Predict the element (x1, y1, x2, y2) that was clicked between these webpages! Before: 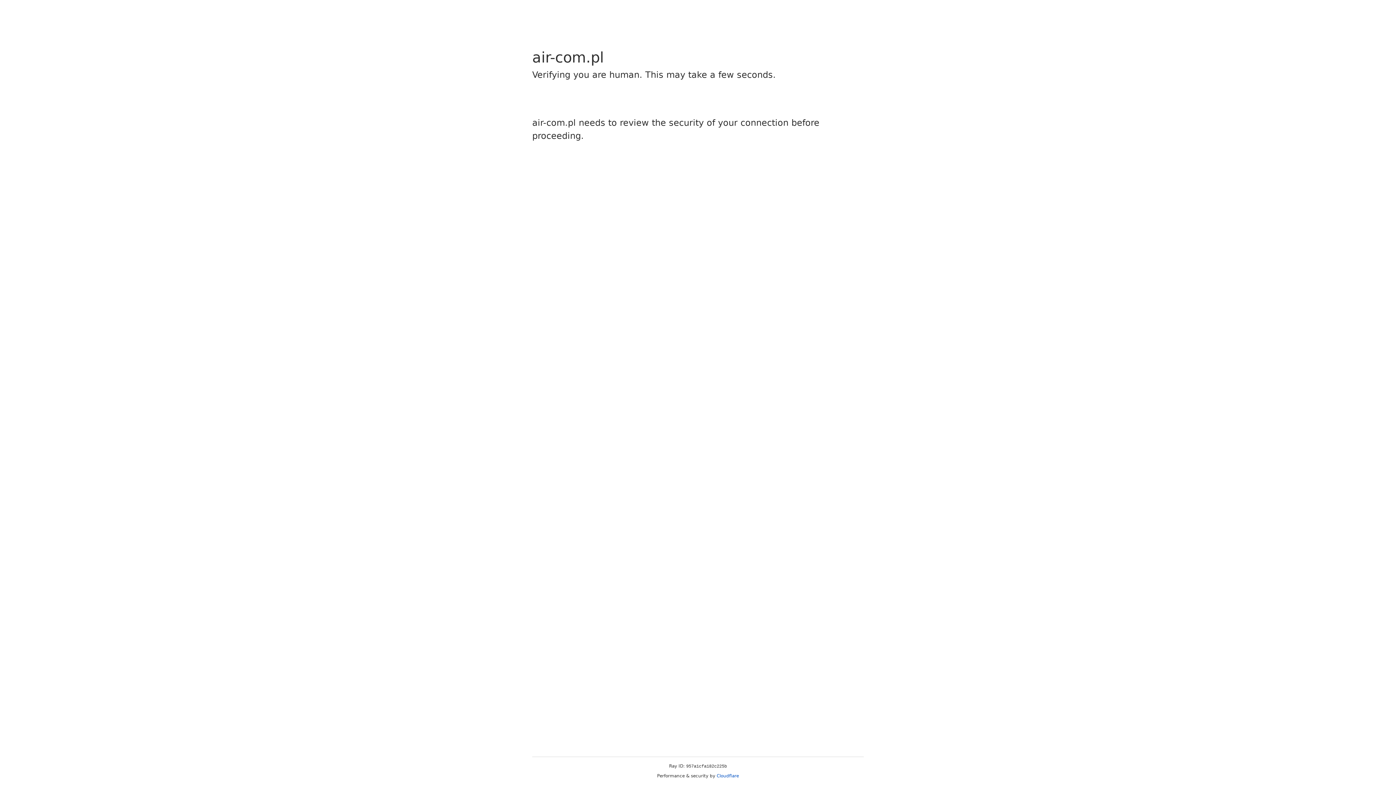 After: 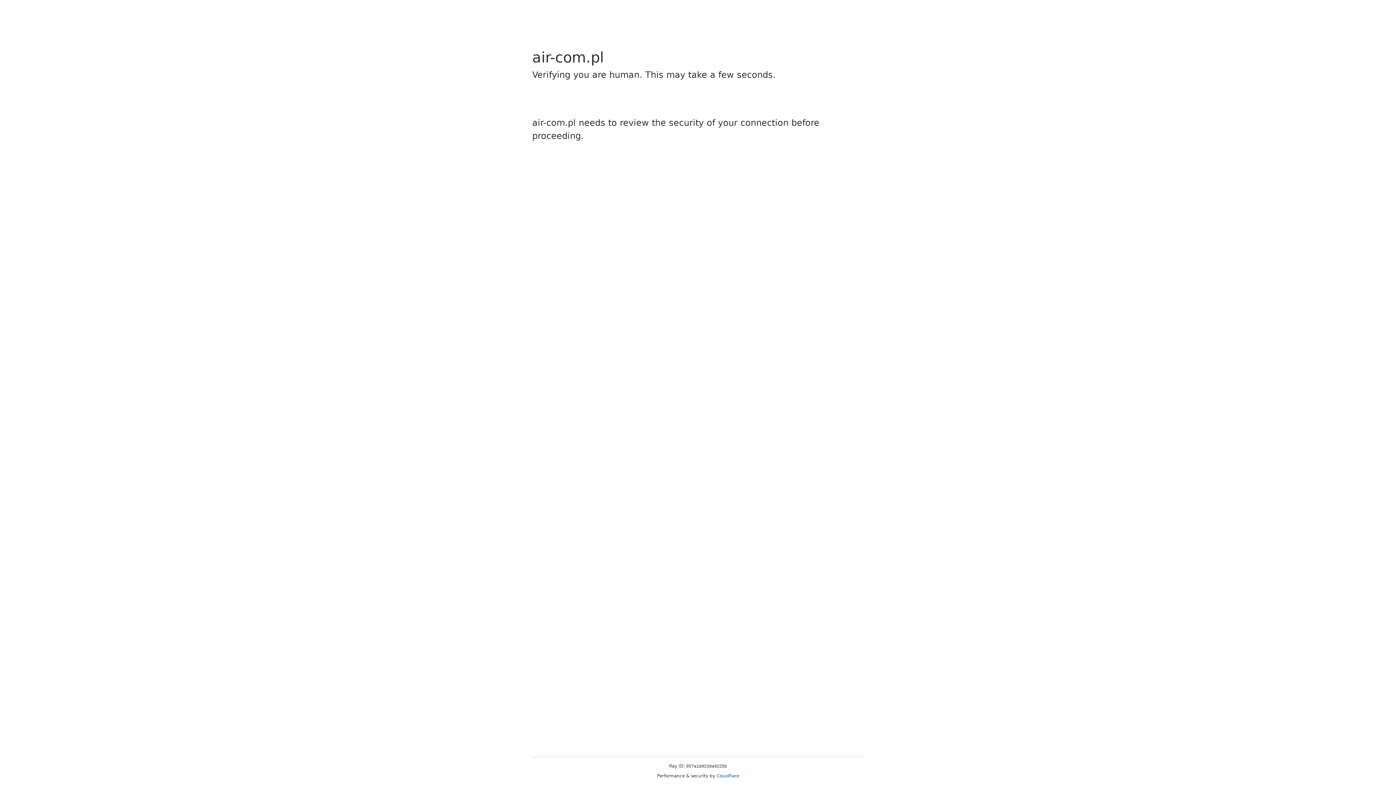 Action: bbox: (716, 773, 739, 778) label: Cloudflare